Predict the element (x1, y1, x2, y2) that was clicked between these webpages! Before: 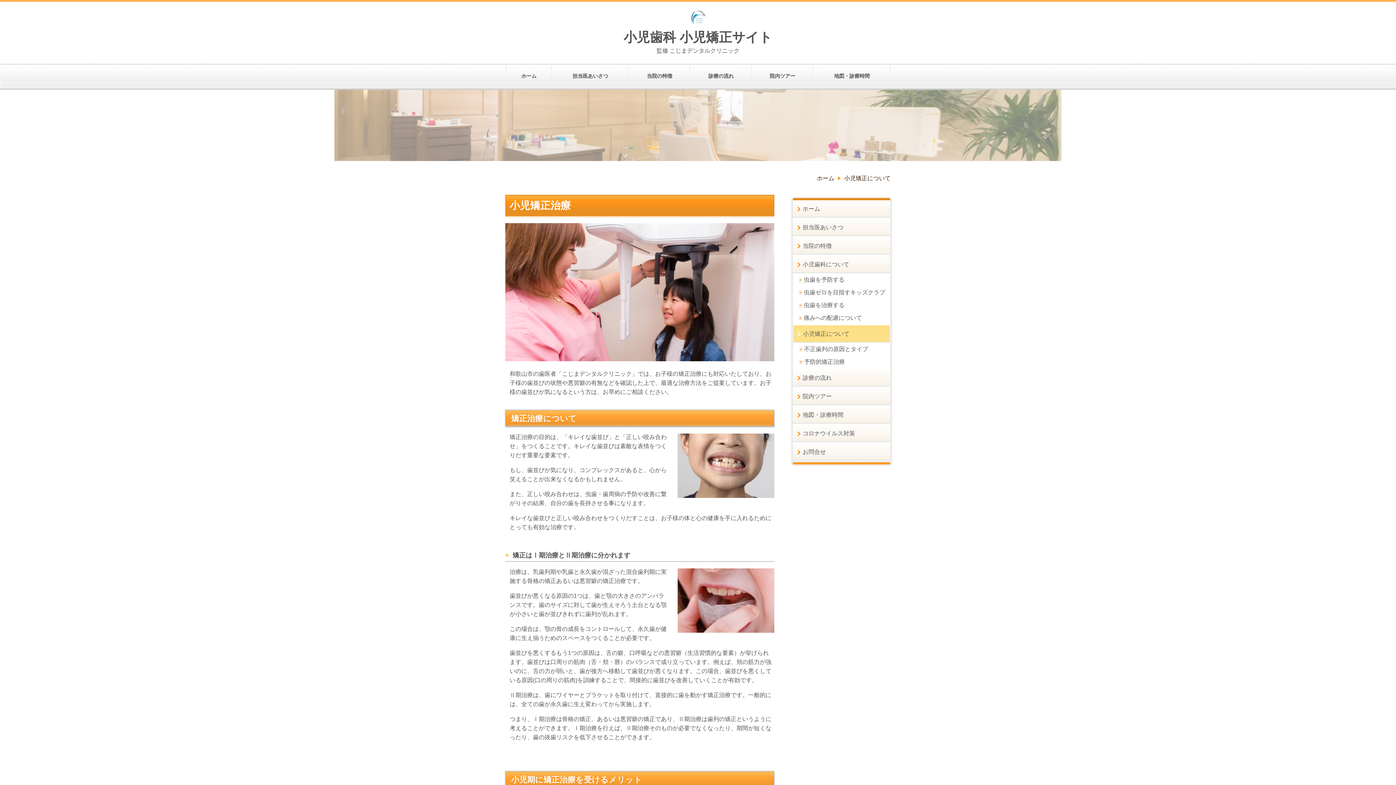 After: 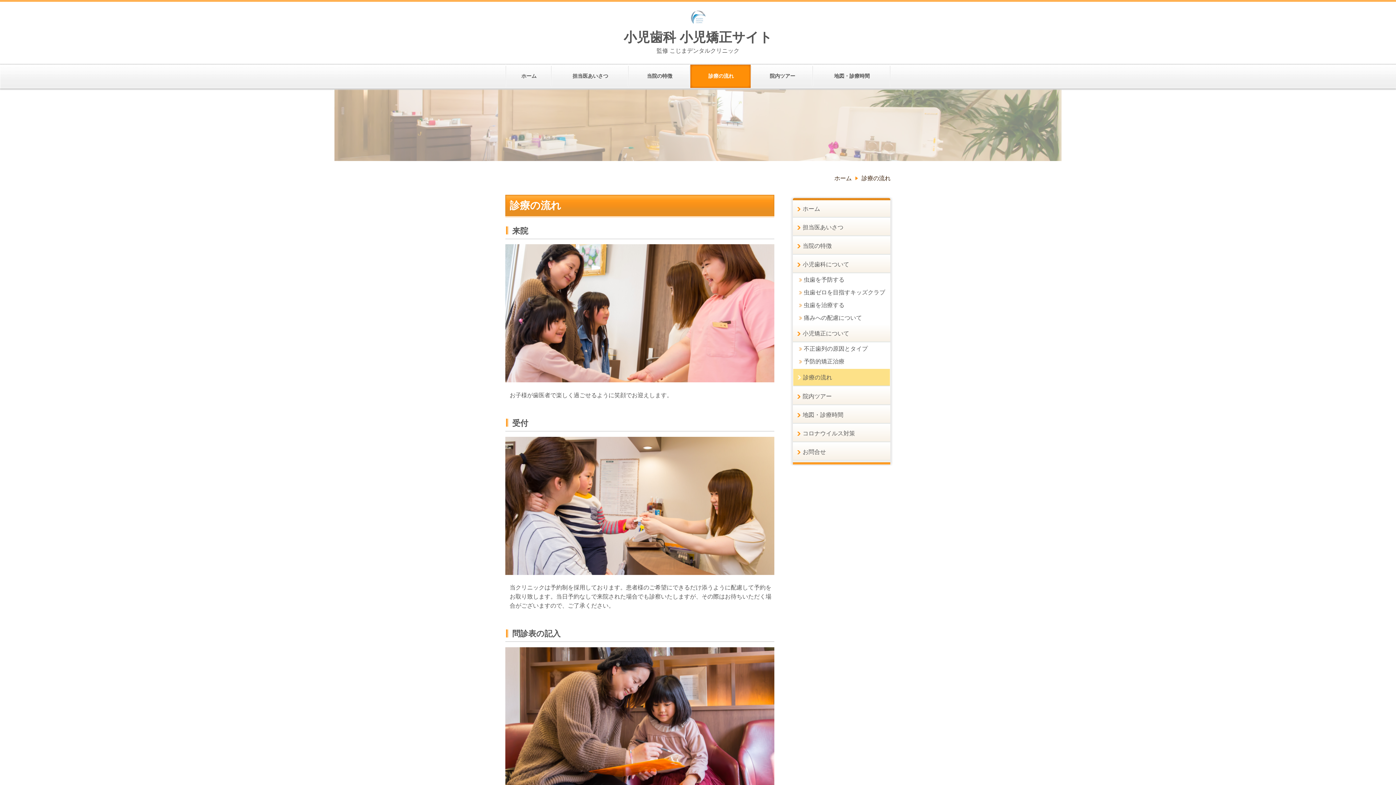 Action: bbox: (793, 369, 890, 387) label: 診療の流れ